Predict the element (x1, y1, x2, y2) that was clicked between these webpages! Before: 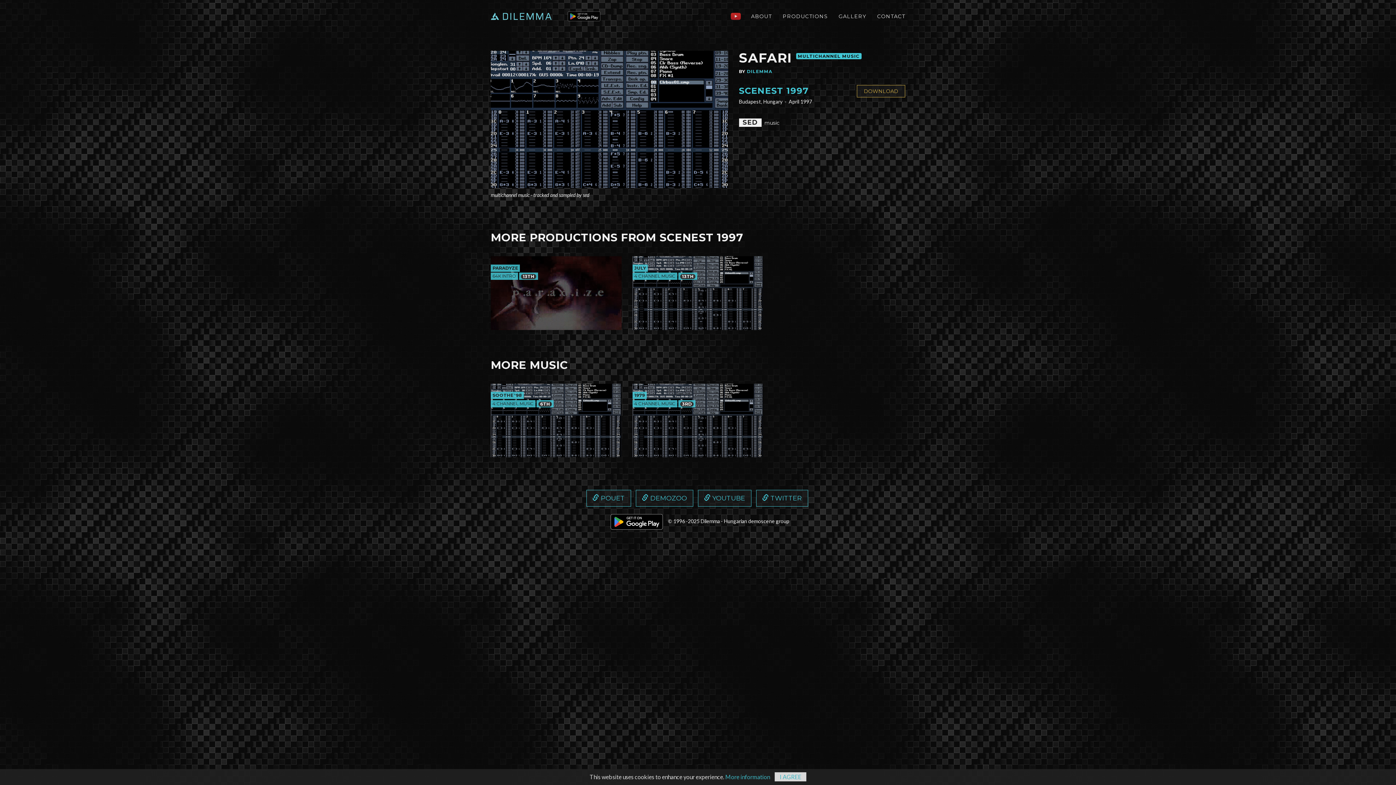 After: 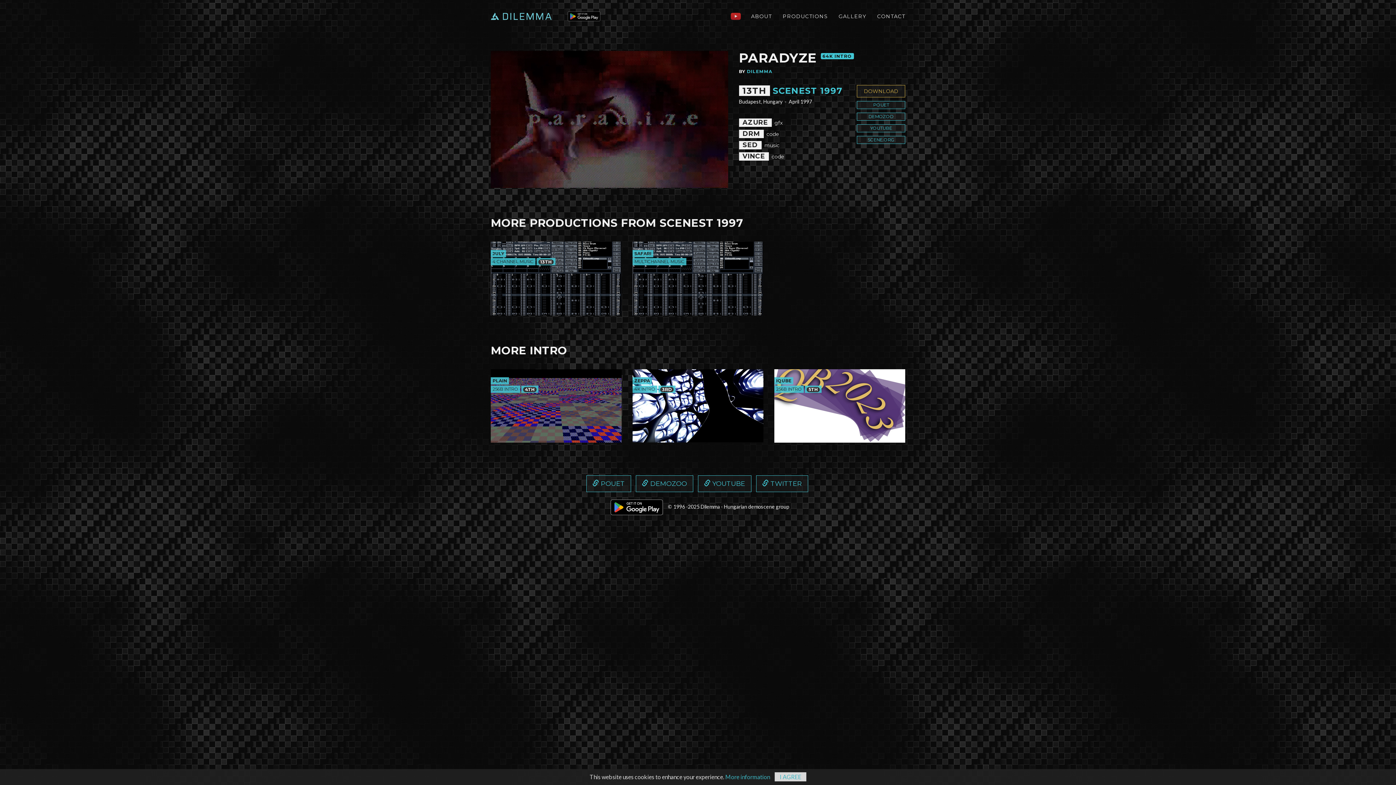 Action: label: 
PARADYZE
64K INTRO 13TH bbox: (490, 256, 621, 330)